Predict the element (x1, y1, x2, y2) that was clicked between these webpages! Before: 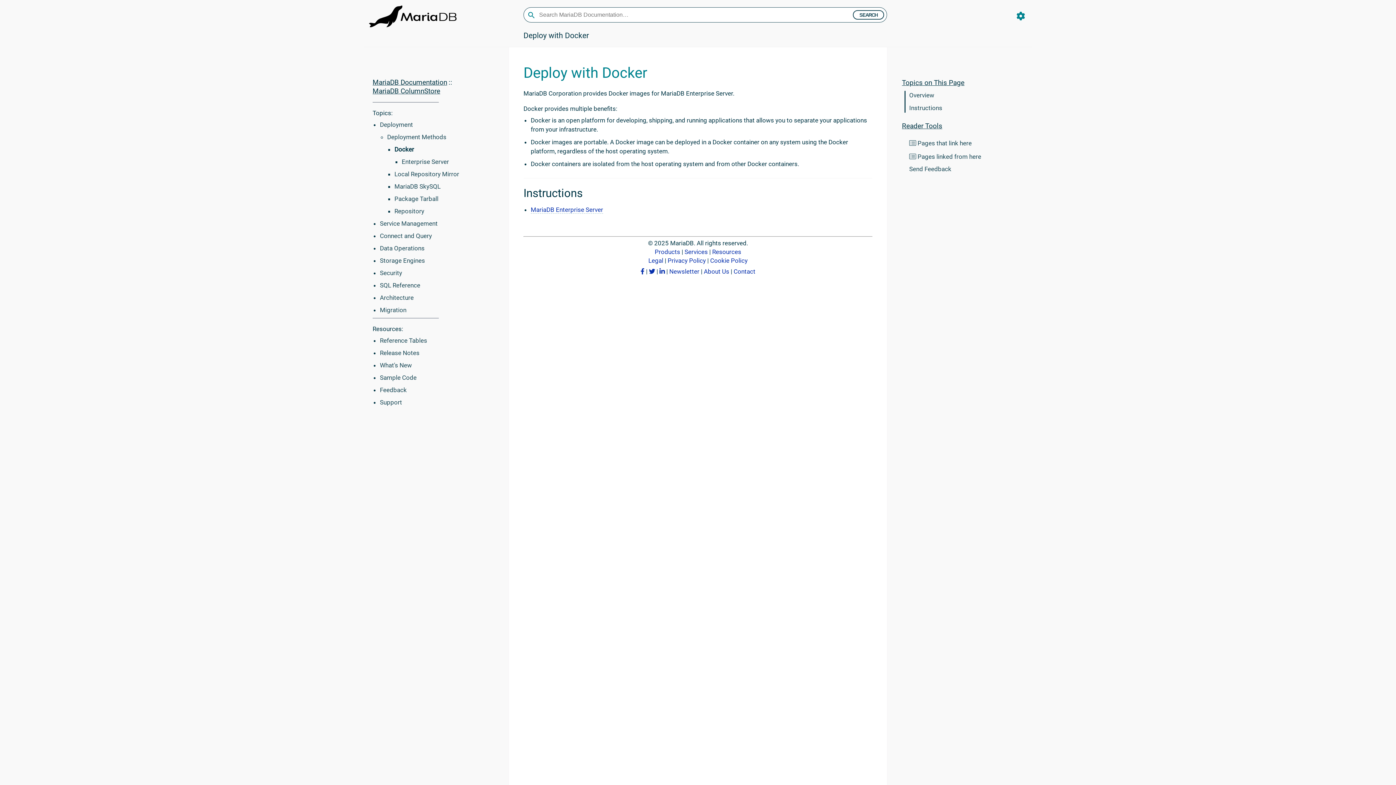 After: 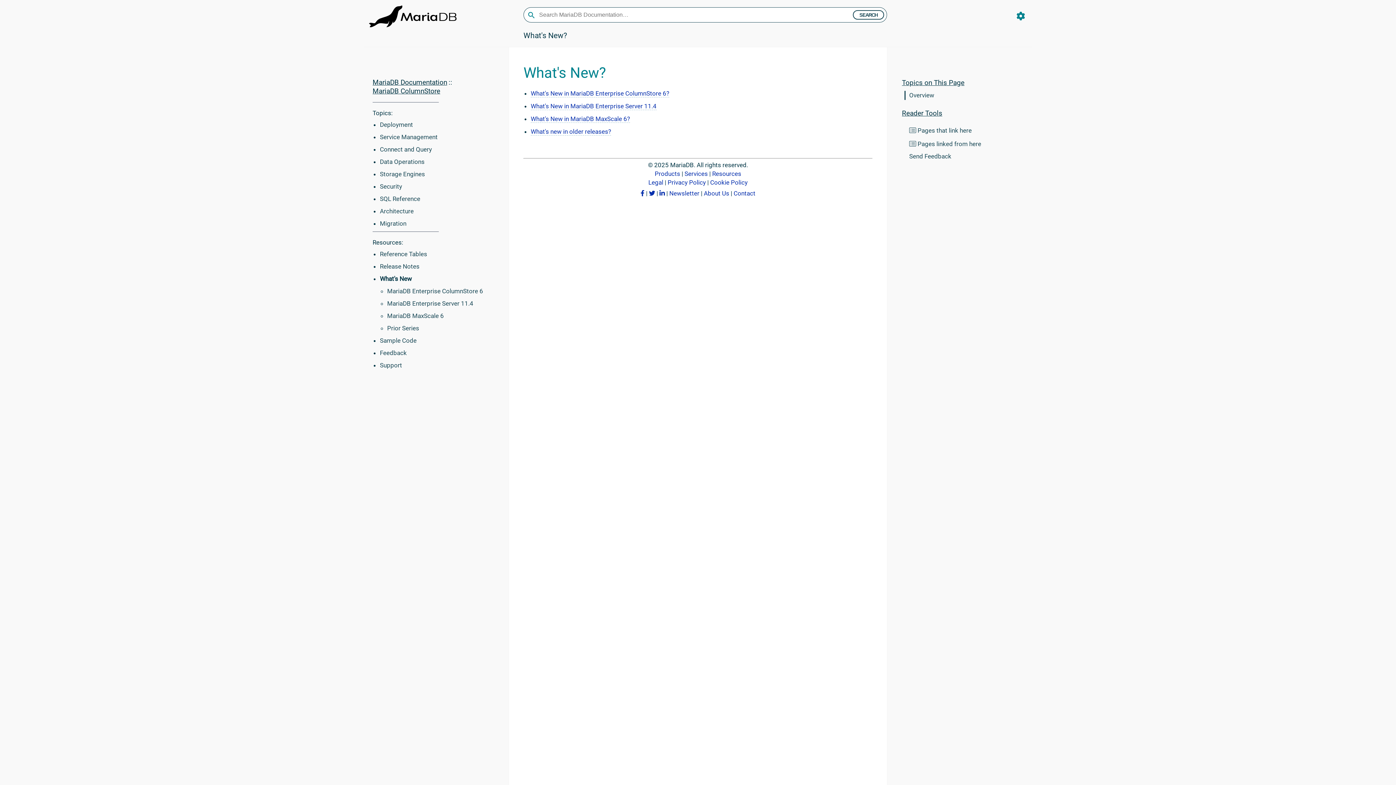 Action: bbox: (380, 361, 412, 369) label: What's New